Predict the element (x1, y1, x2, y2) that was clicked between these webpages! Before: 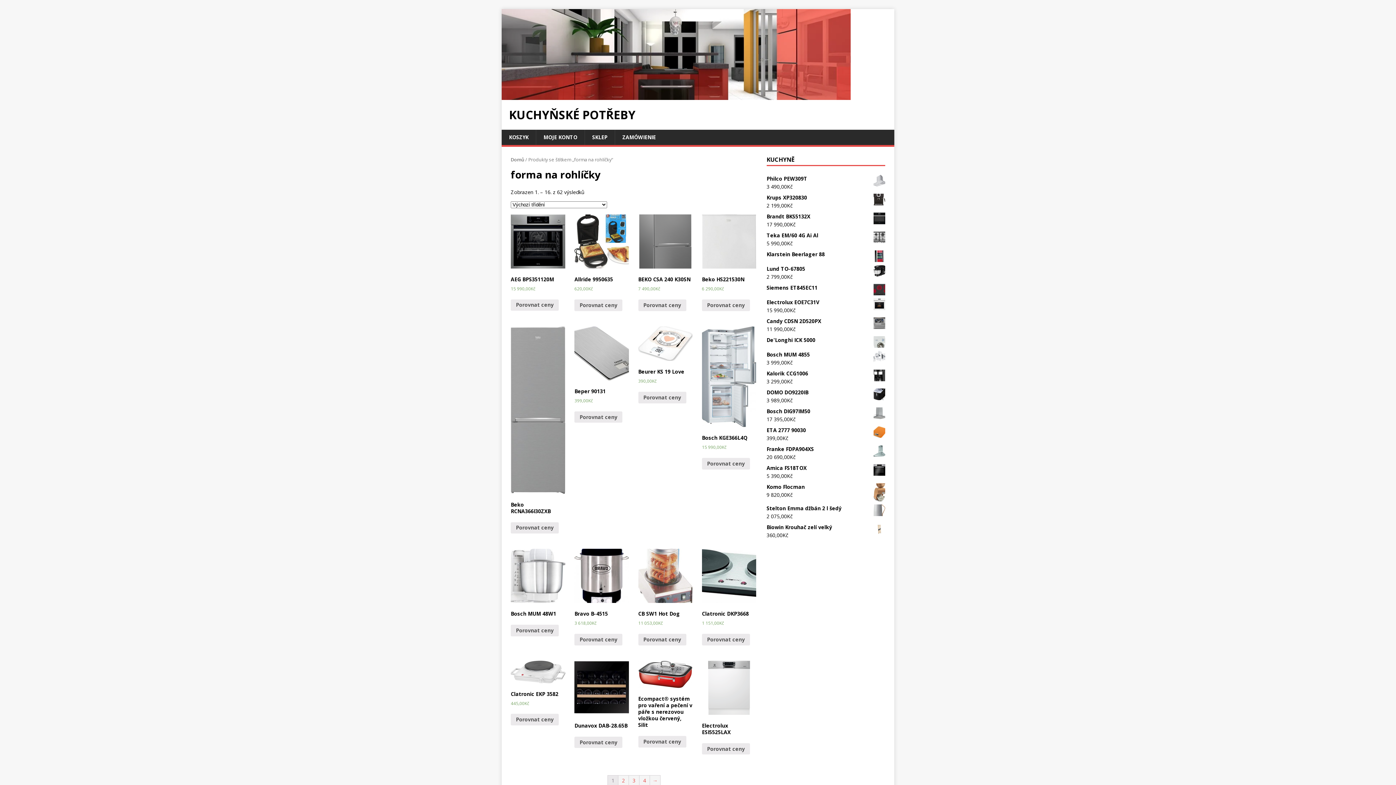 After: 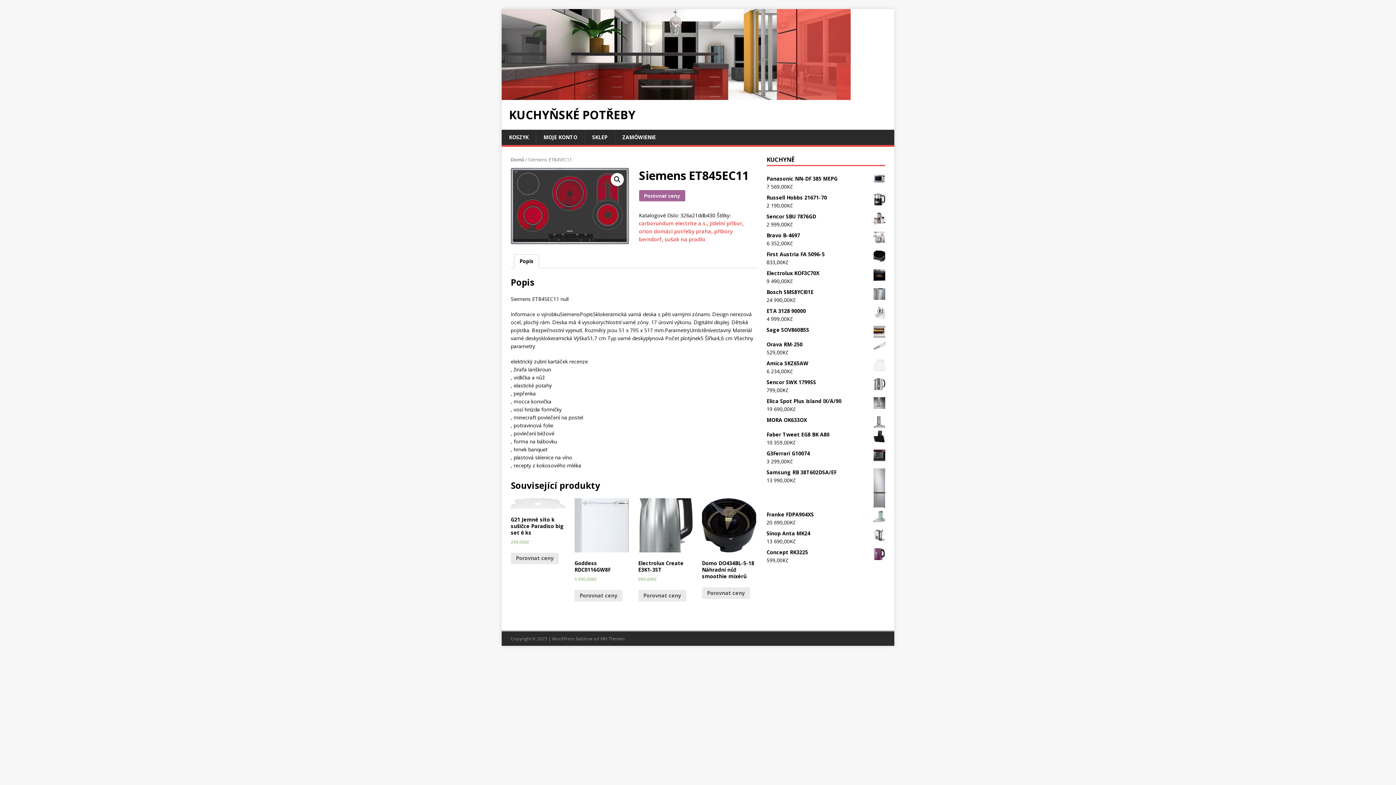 Action: bbox: (766, 284, 885, 292) label: Siemens ET845EC11